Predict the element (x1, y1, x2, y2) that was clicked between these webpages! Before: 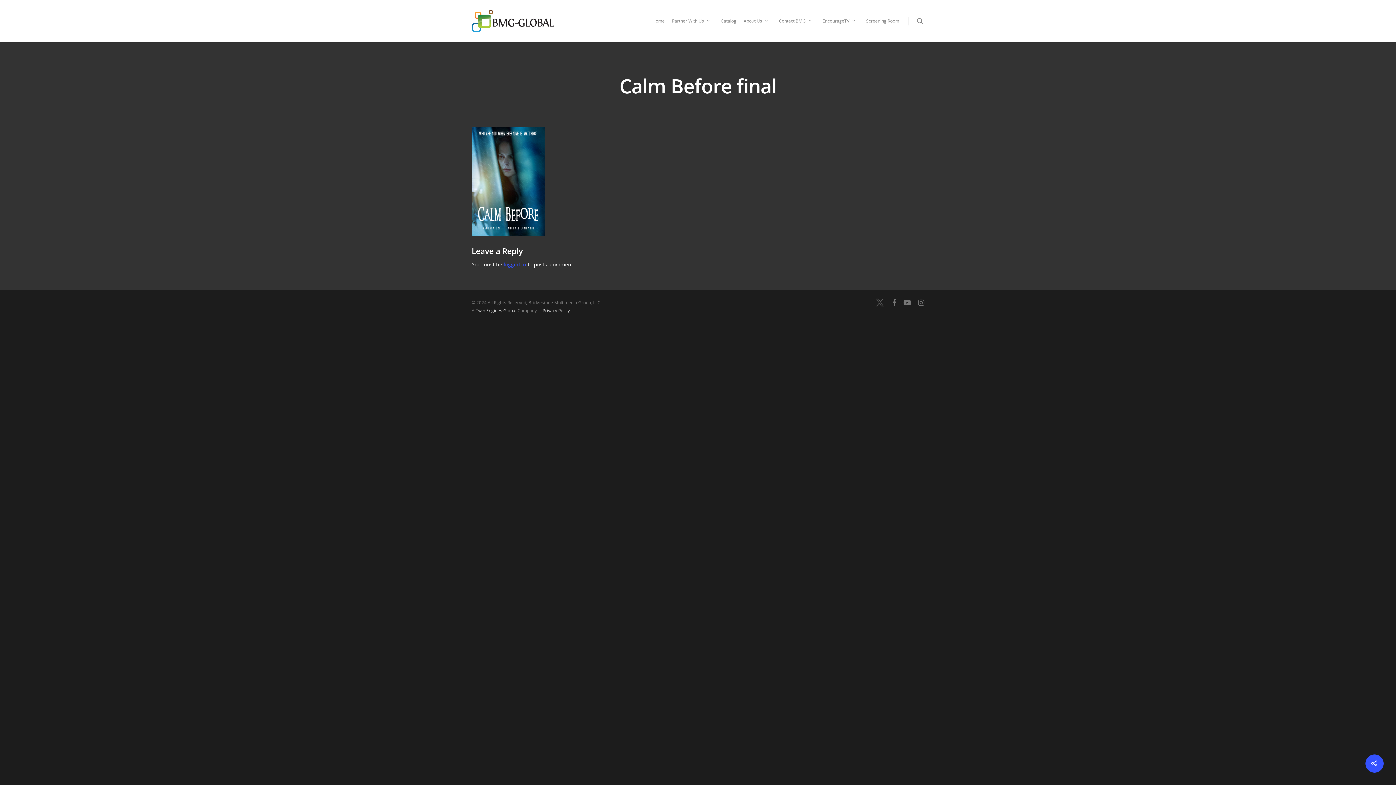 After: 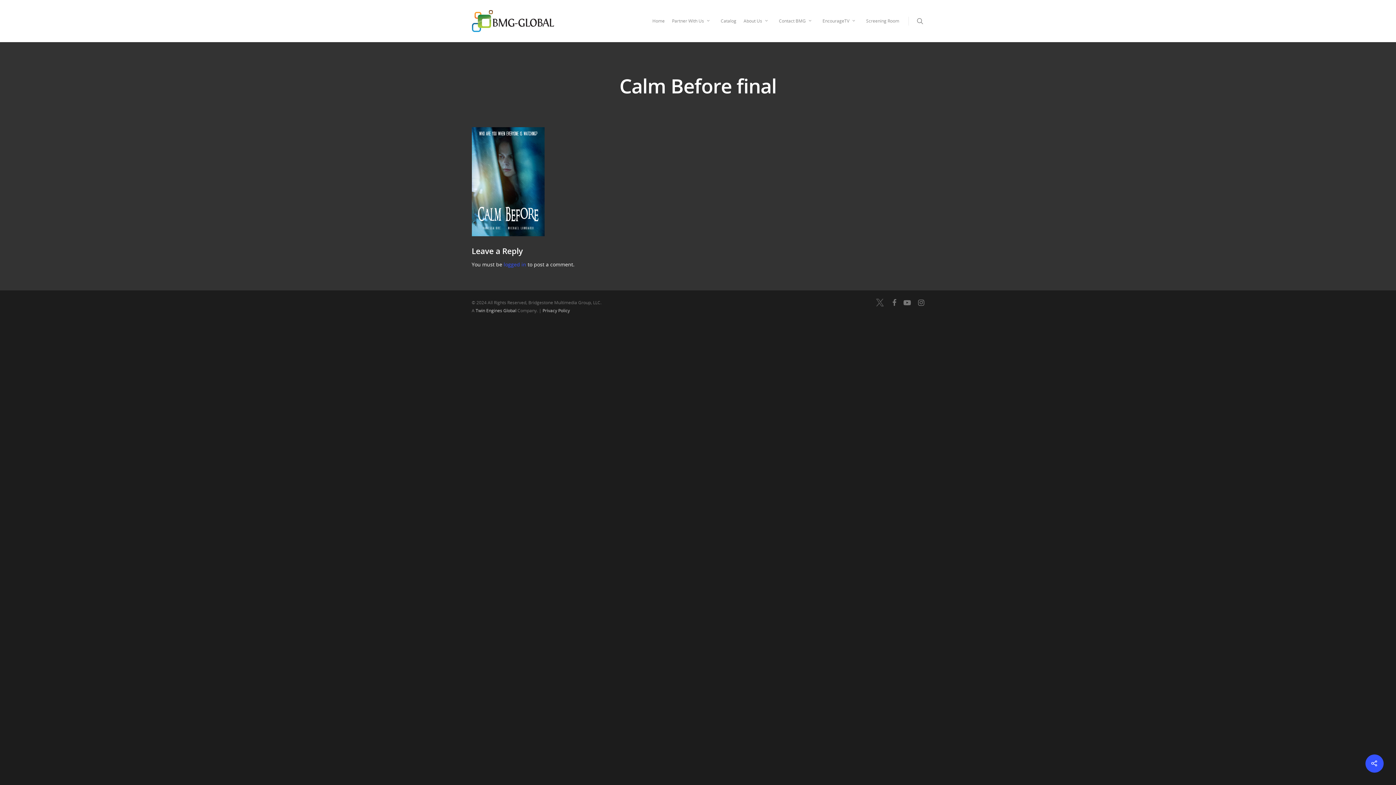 Action: bbox: (875, 297, 885, 306)